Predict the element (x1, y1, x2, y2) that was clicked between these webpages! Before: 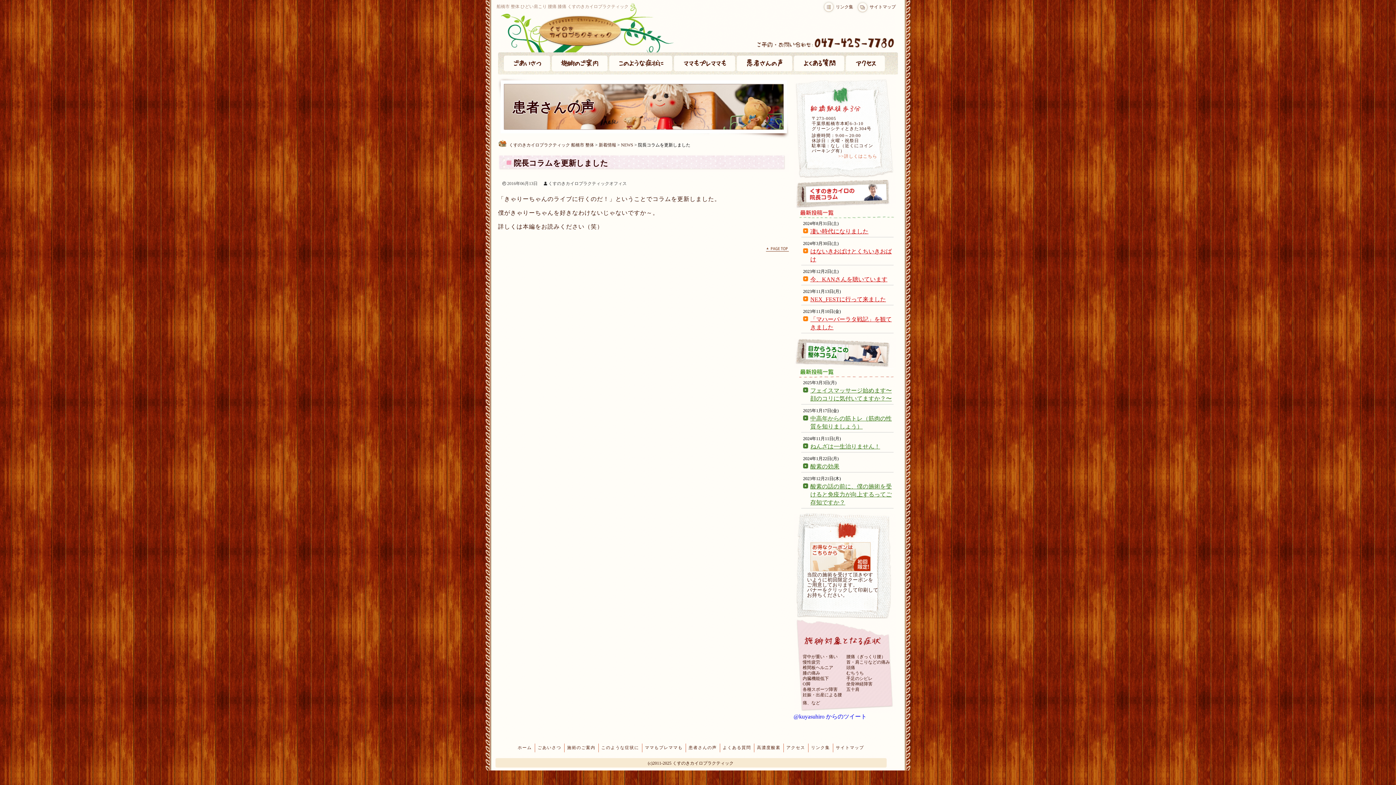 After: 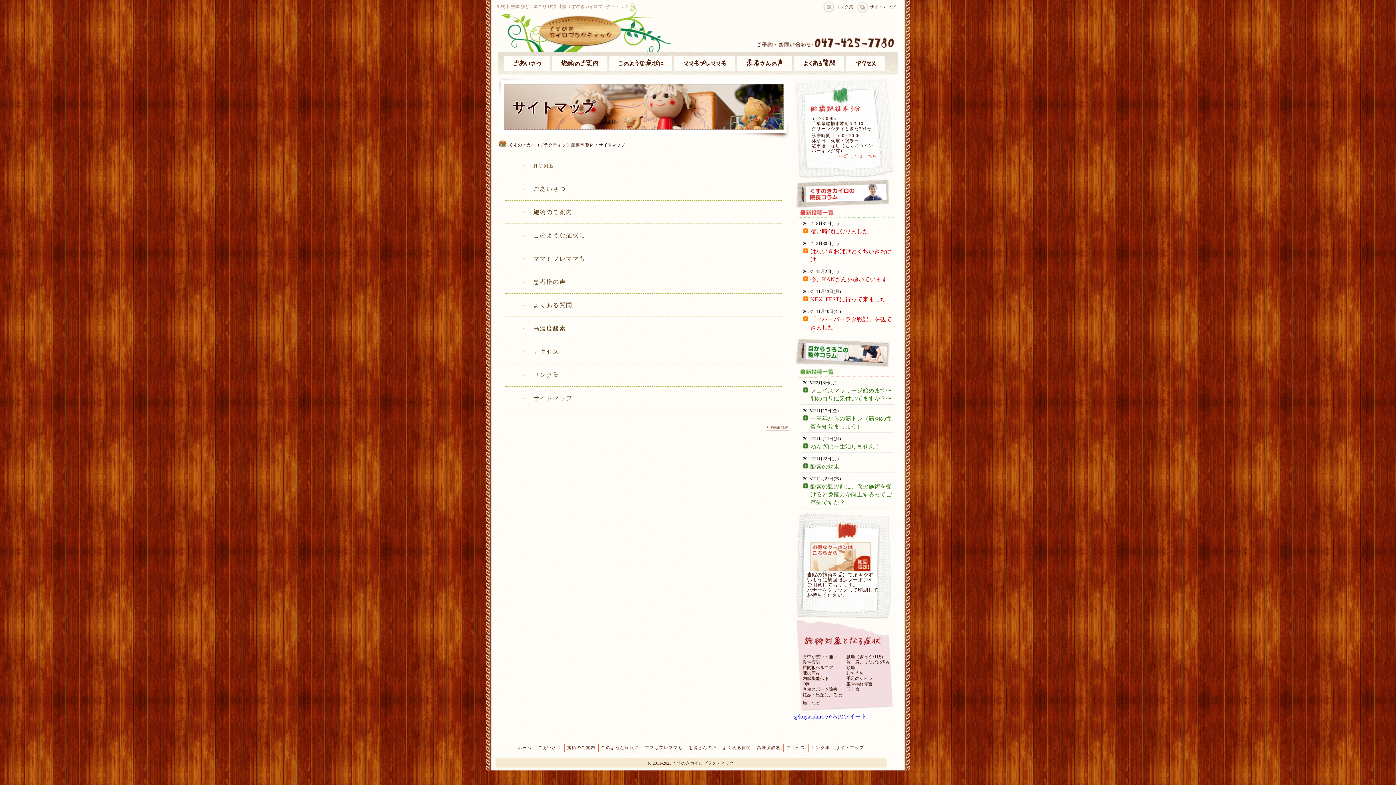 Action: bbox: (869, 4, 896, 9) label: サイトマップ